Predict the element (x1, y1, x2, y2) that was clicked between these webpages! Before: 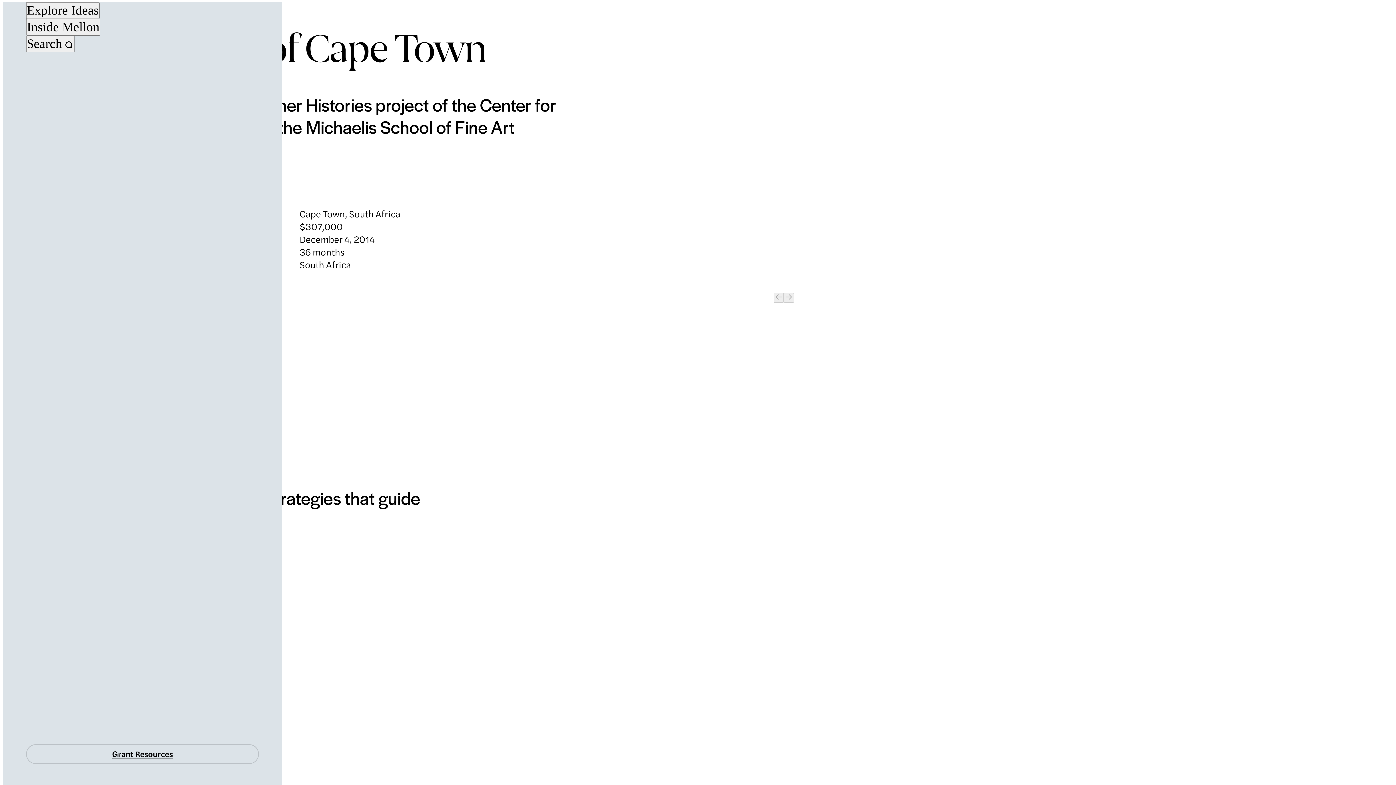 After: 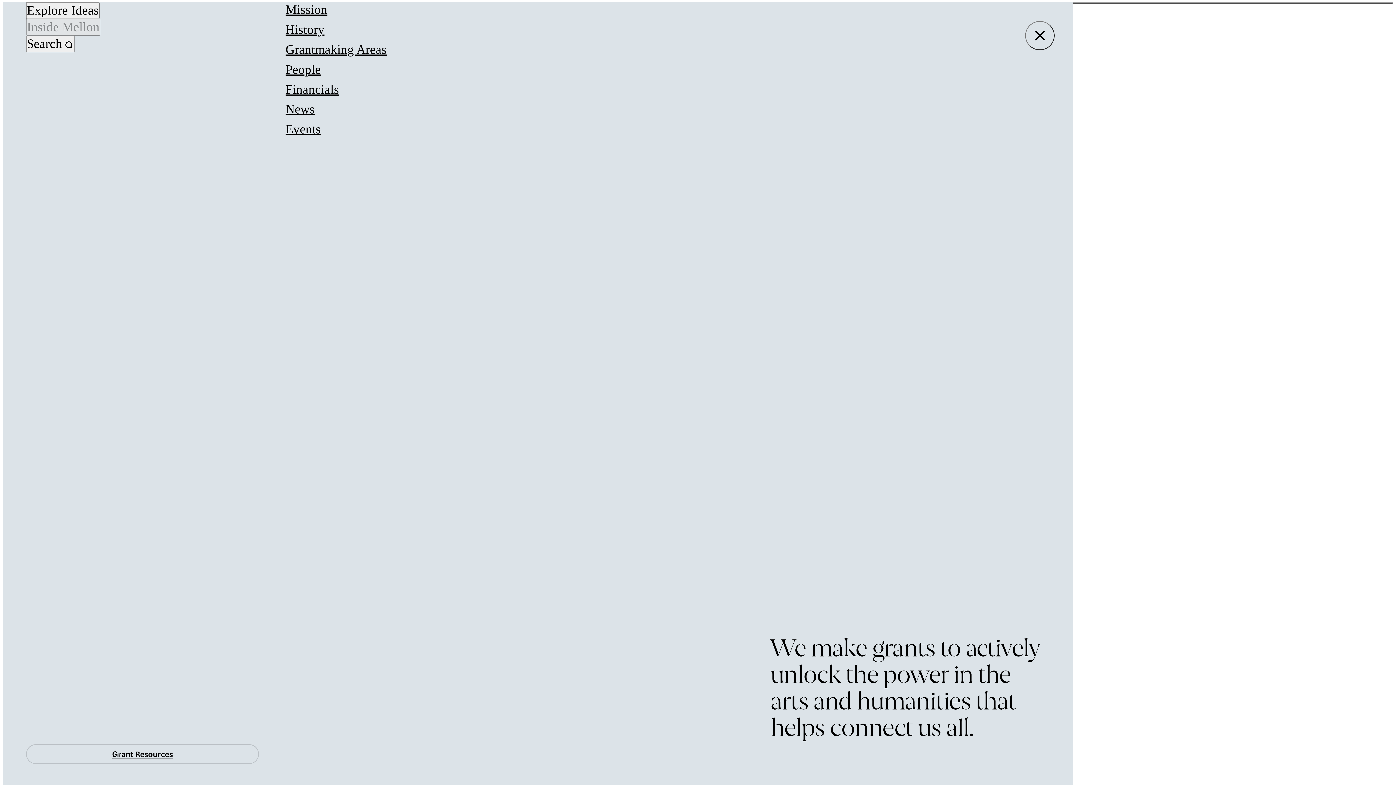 Action: bbox: (26, 19, 100, 35) label: Inside Mellon